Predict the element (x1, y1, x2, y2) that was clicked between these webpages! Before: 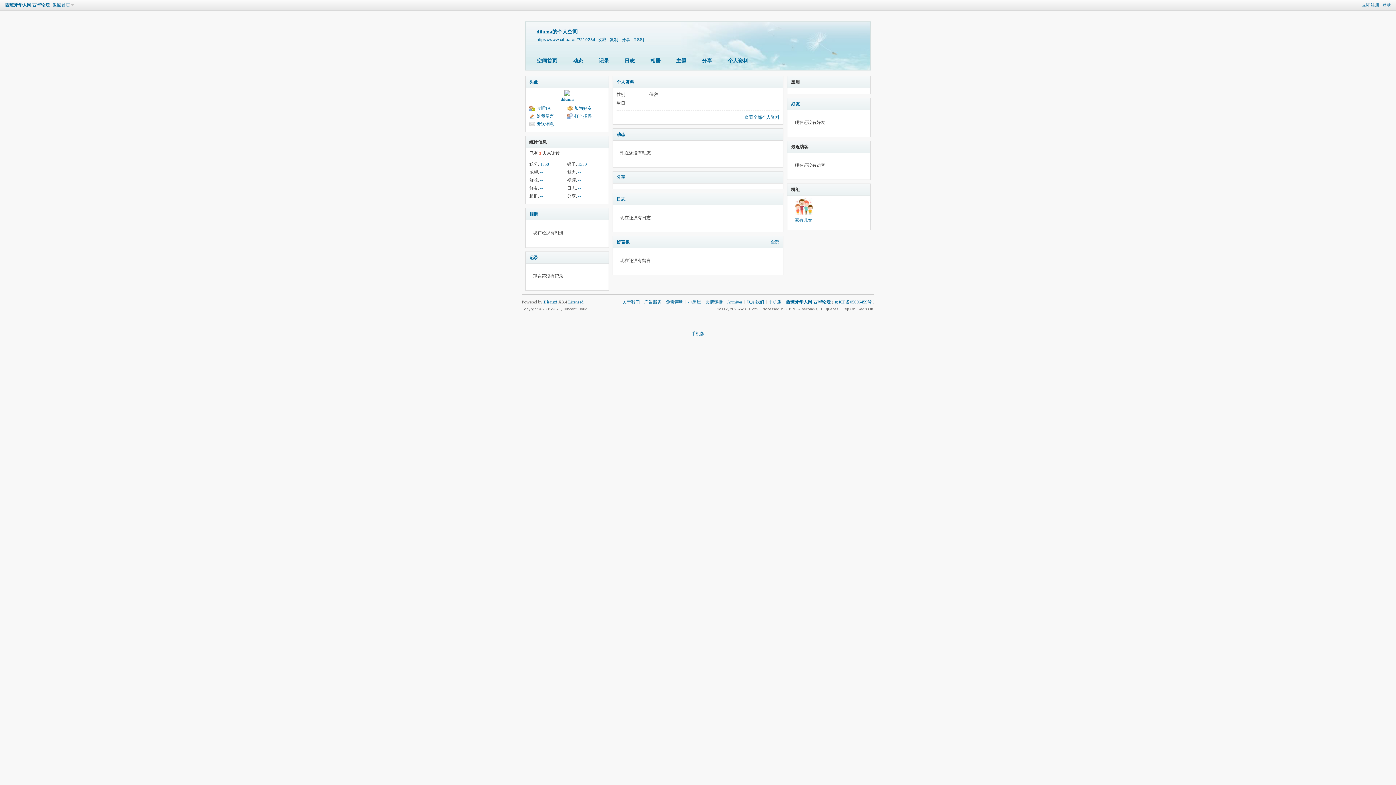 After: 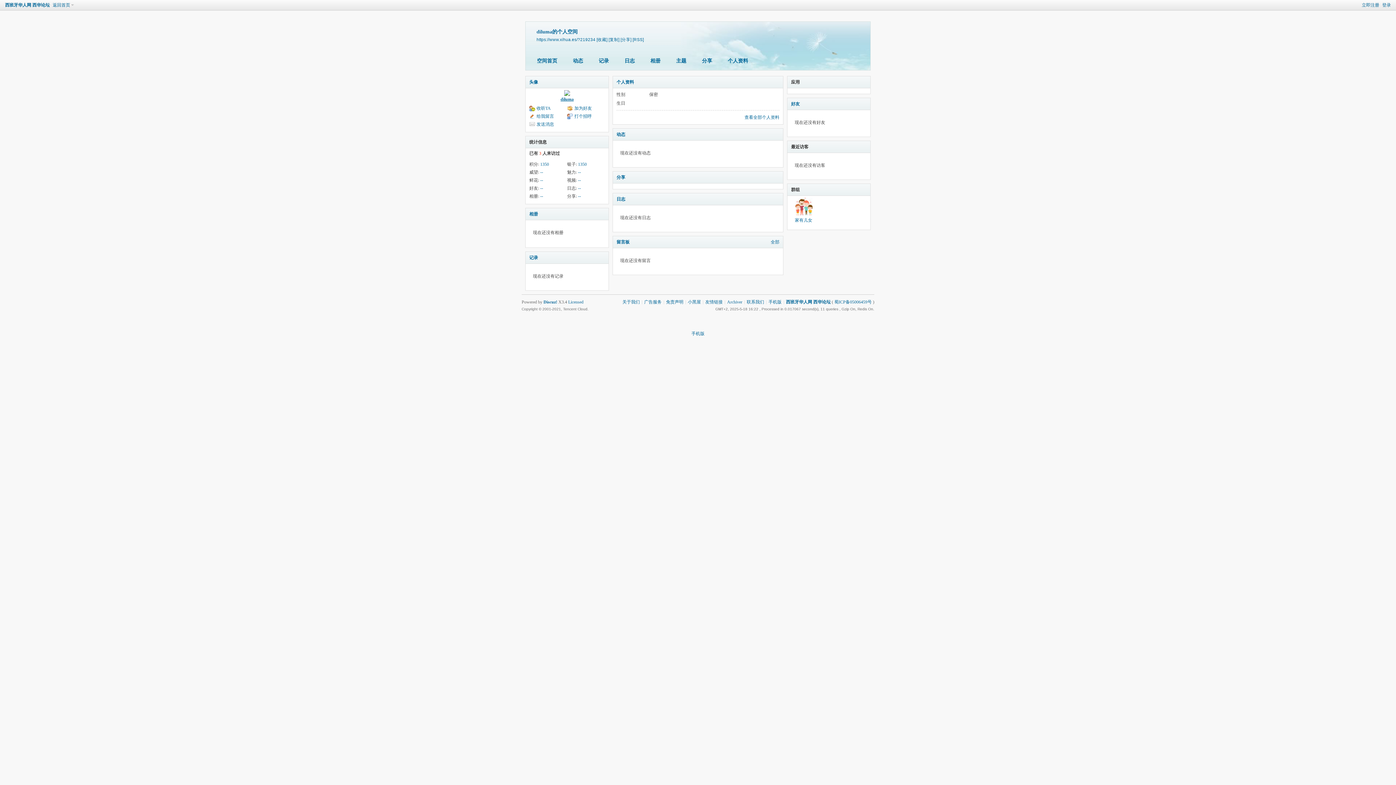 Action: label: diluma bbox: (560, 96, 573, 101)